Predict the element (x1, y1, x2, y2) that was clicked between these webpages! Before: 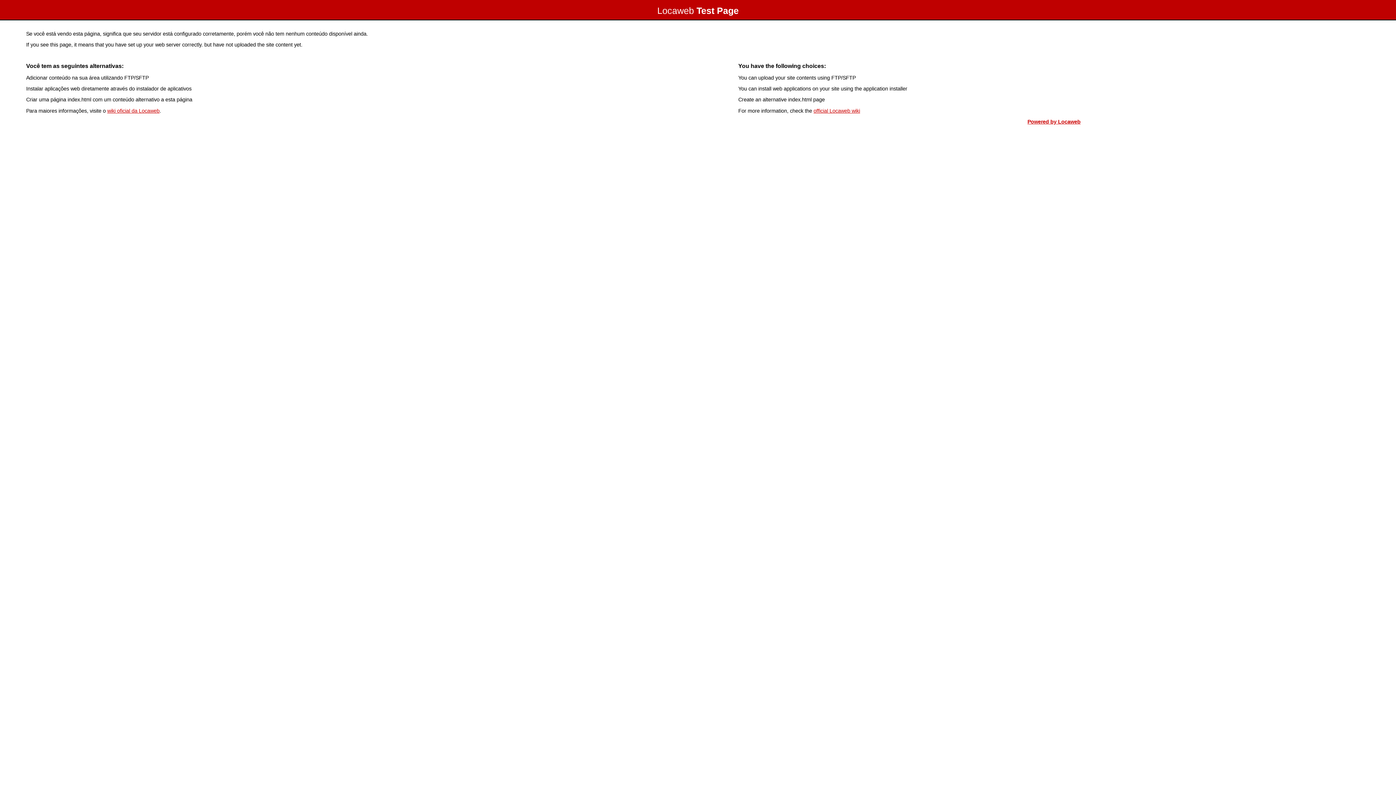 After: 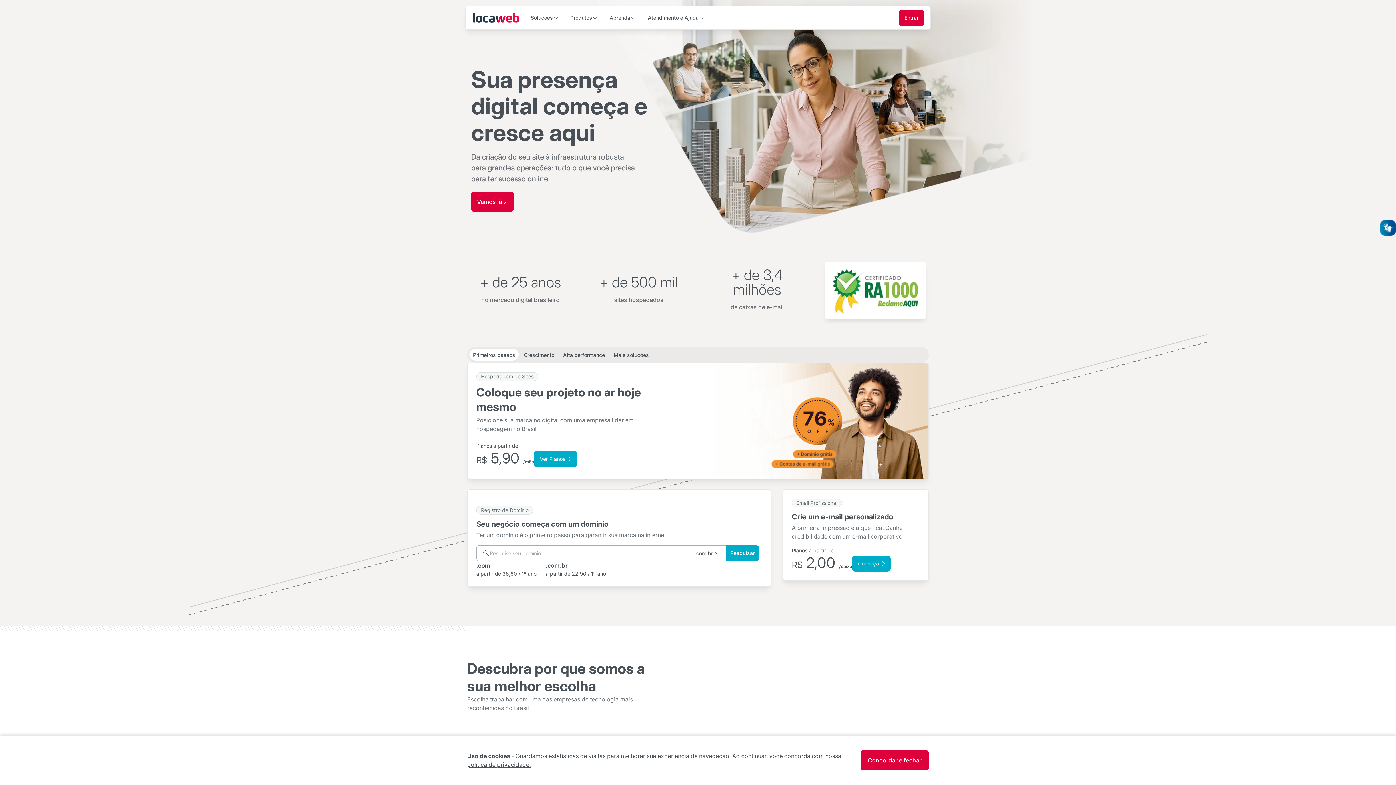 Action: bbox: (1027, 118, 1080, 124) label: Powered by Locaweb